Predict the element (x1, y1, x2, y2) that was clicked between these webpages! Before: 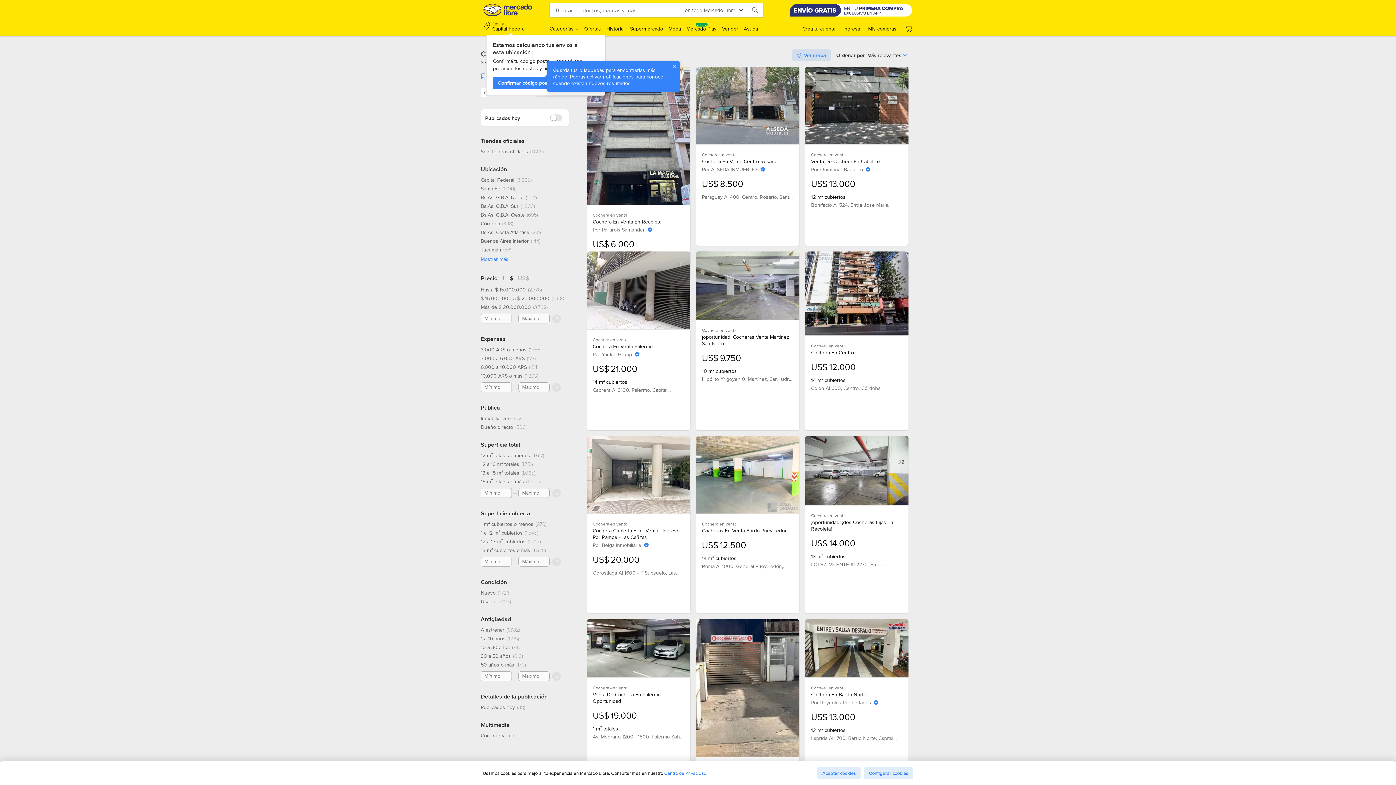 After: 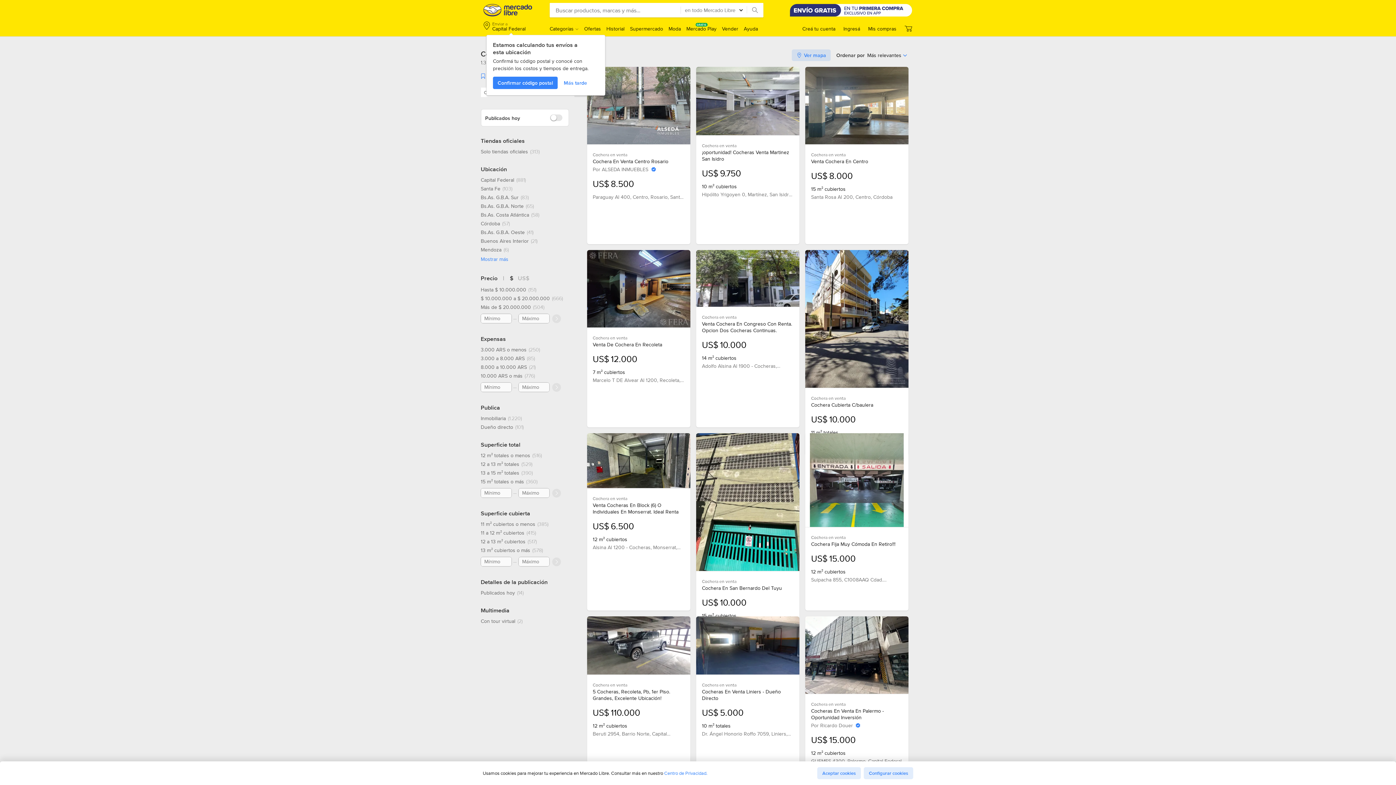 Action: bbox: (480, 653, 523, 659) label: 30 a 50 años, 610 resultados